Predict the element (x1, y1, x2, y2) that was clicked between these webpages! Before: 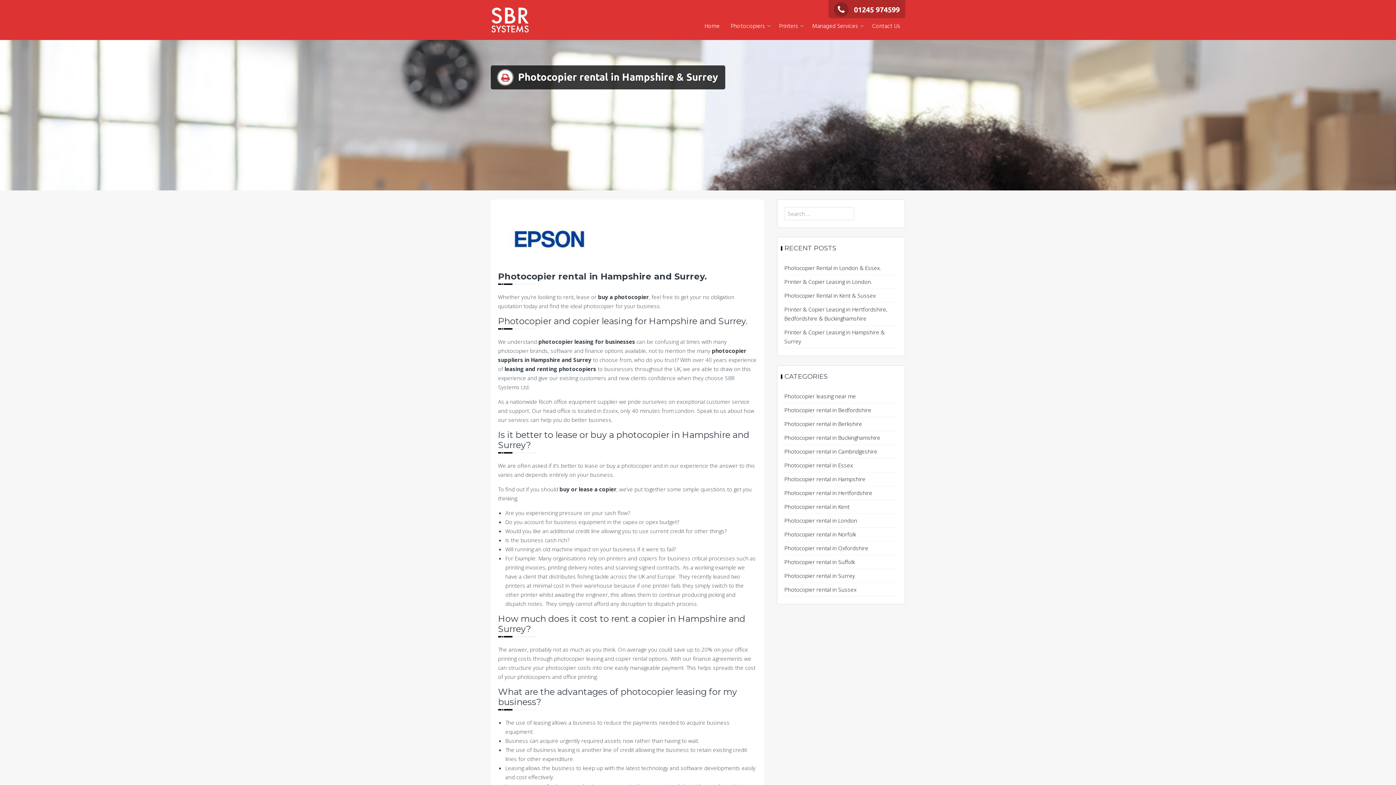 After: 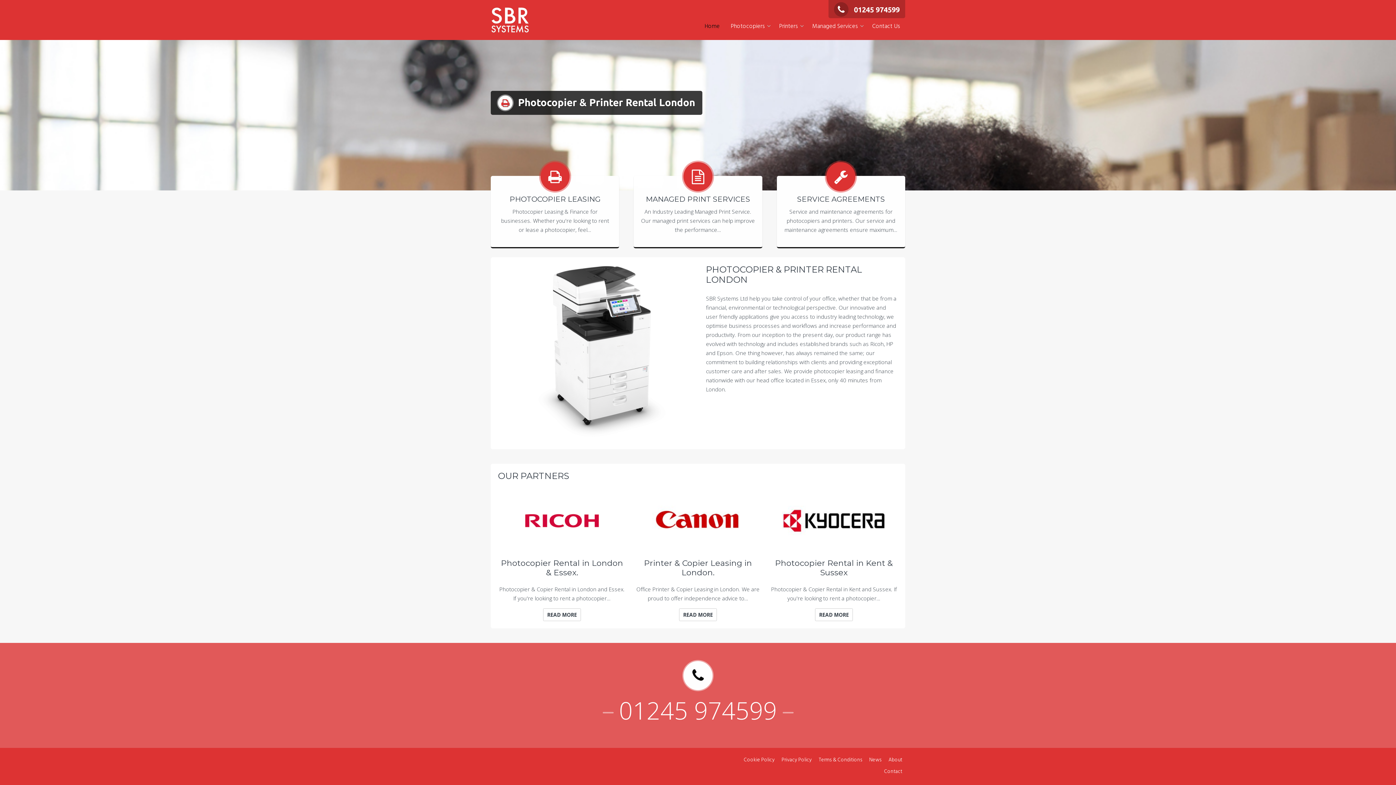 Action: bbox: (699, 18, 725, 34) label: Home